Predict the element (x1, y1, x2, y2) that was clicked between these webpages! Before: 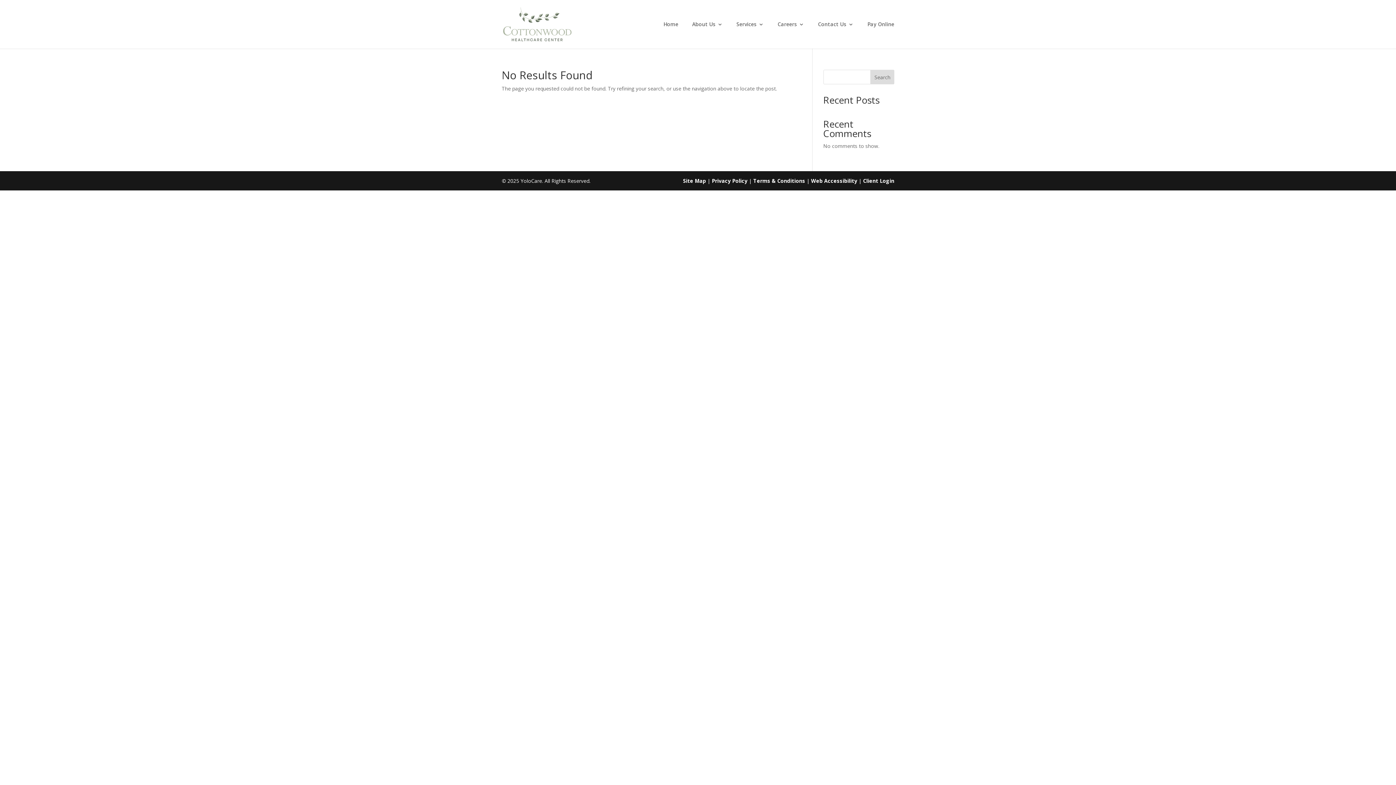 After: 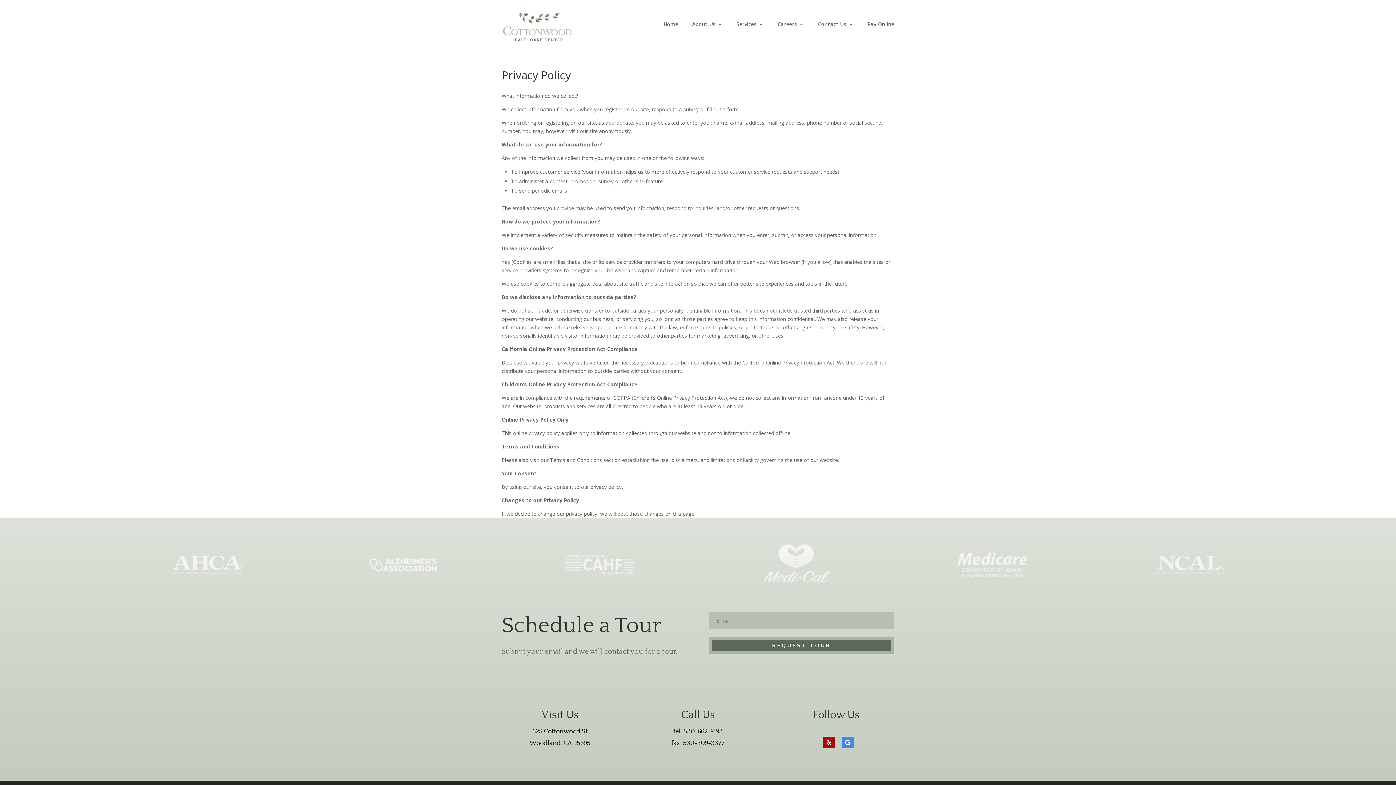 Action: label: Privacy Policy bbox: (712, 177, 747, 184)